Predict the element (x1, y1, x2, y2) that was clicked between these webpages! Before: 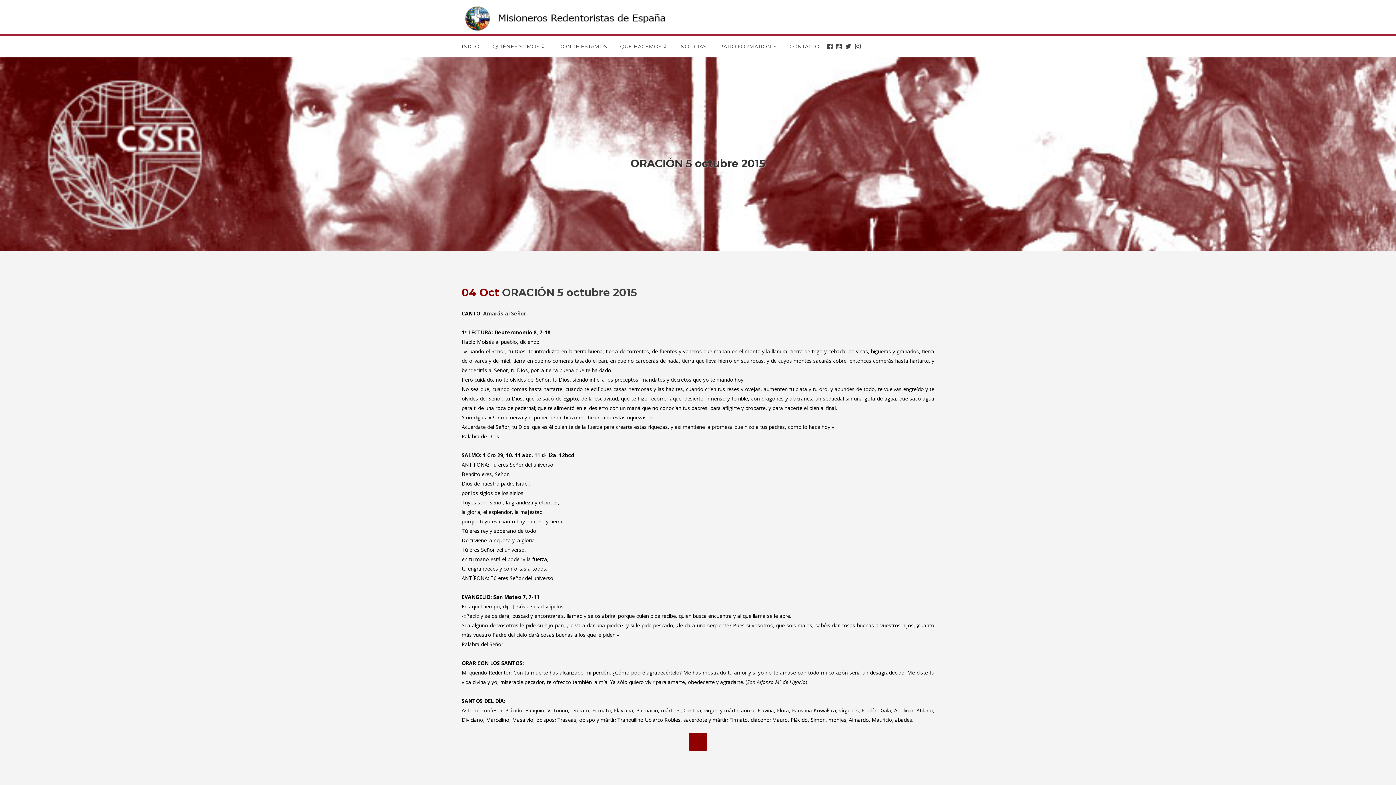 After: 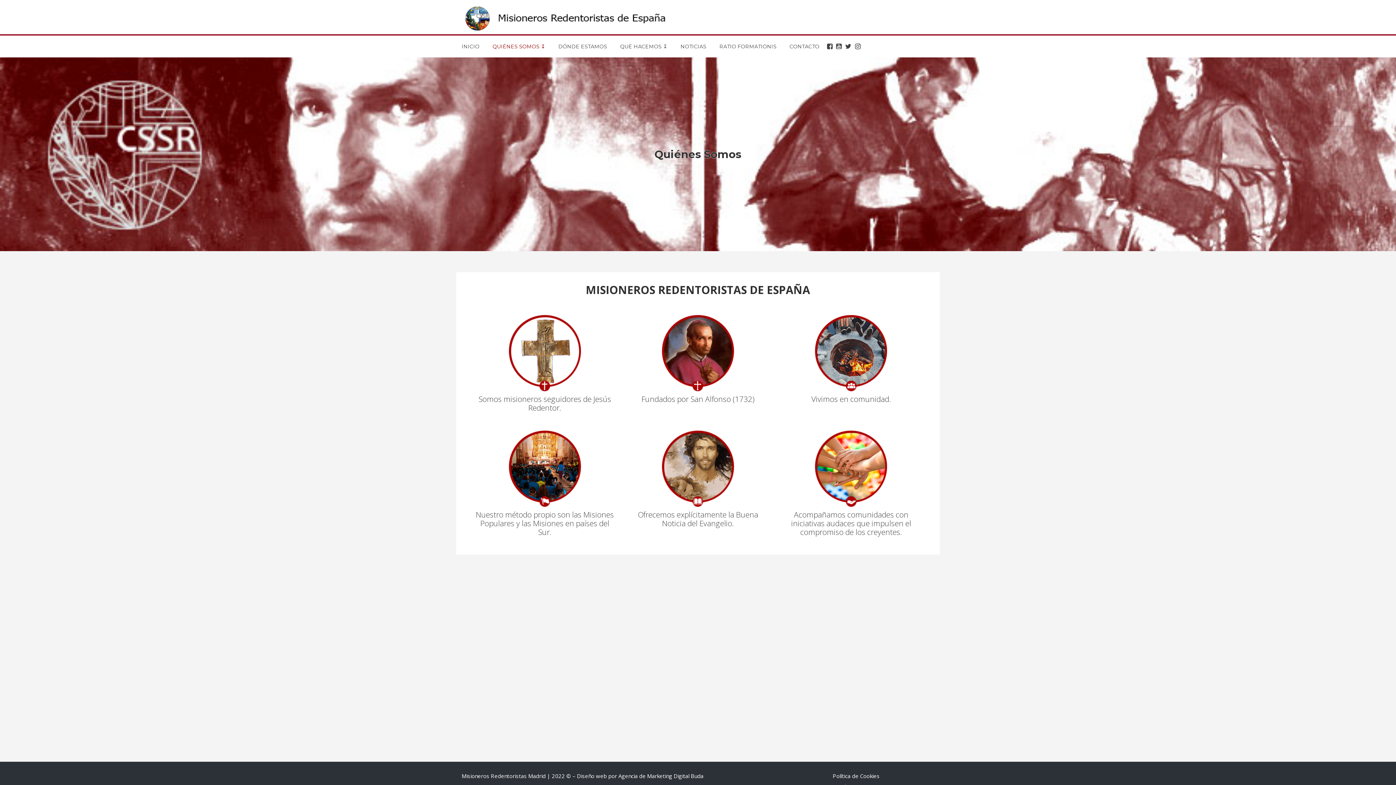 Action: bbox: (486, 35, 552, 57) label: QUIÉNES SOMOS ↧